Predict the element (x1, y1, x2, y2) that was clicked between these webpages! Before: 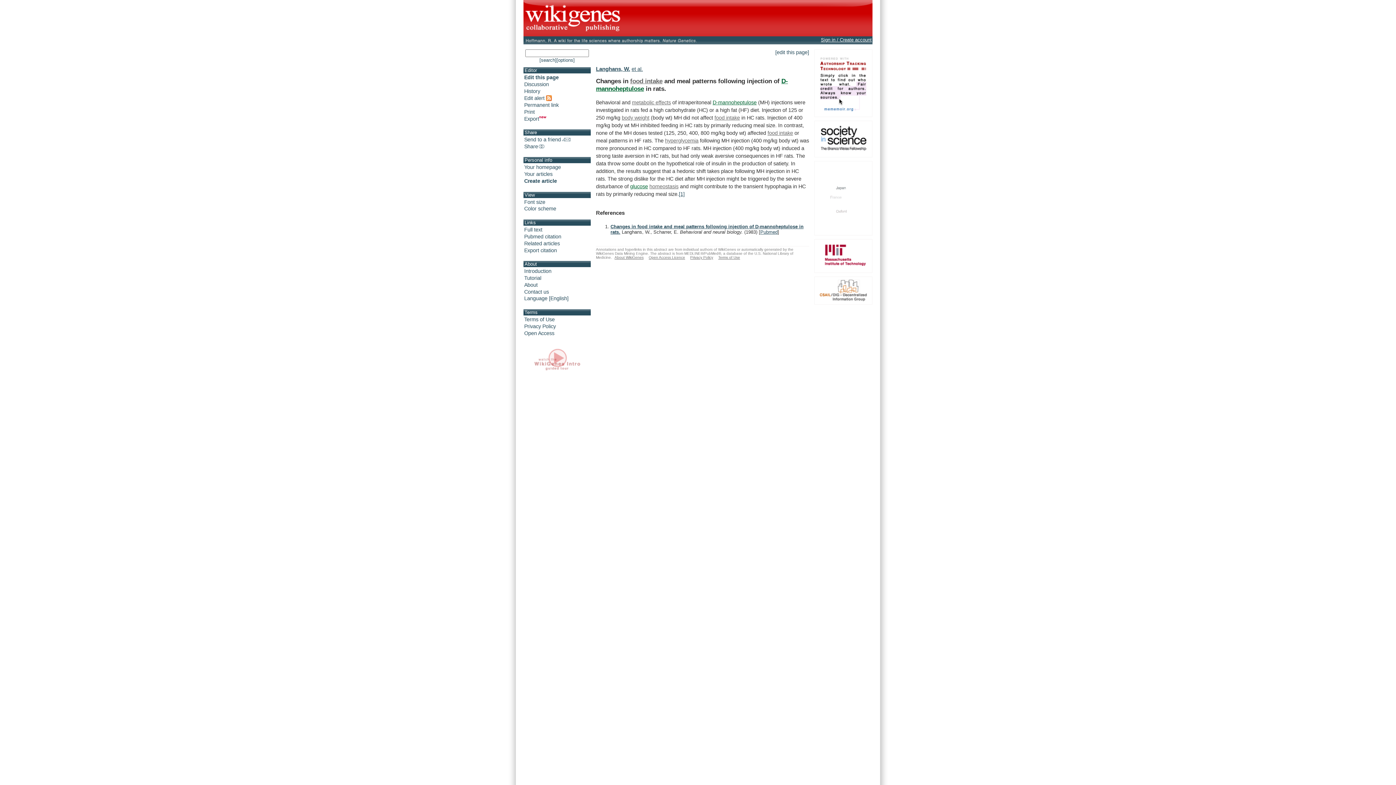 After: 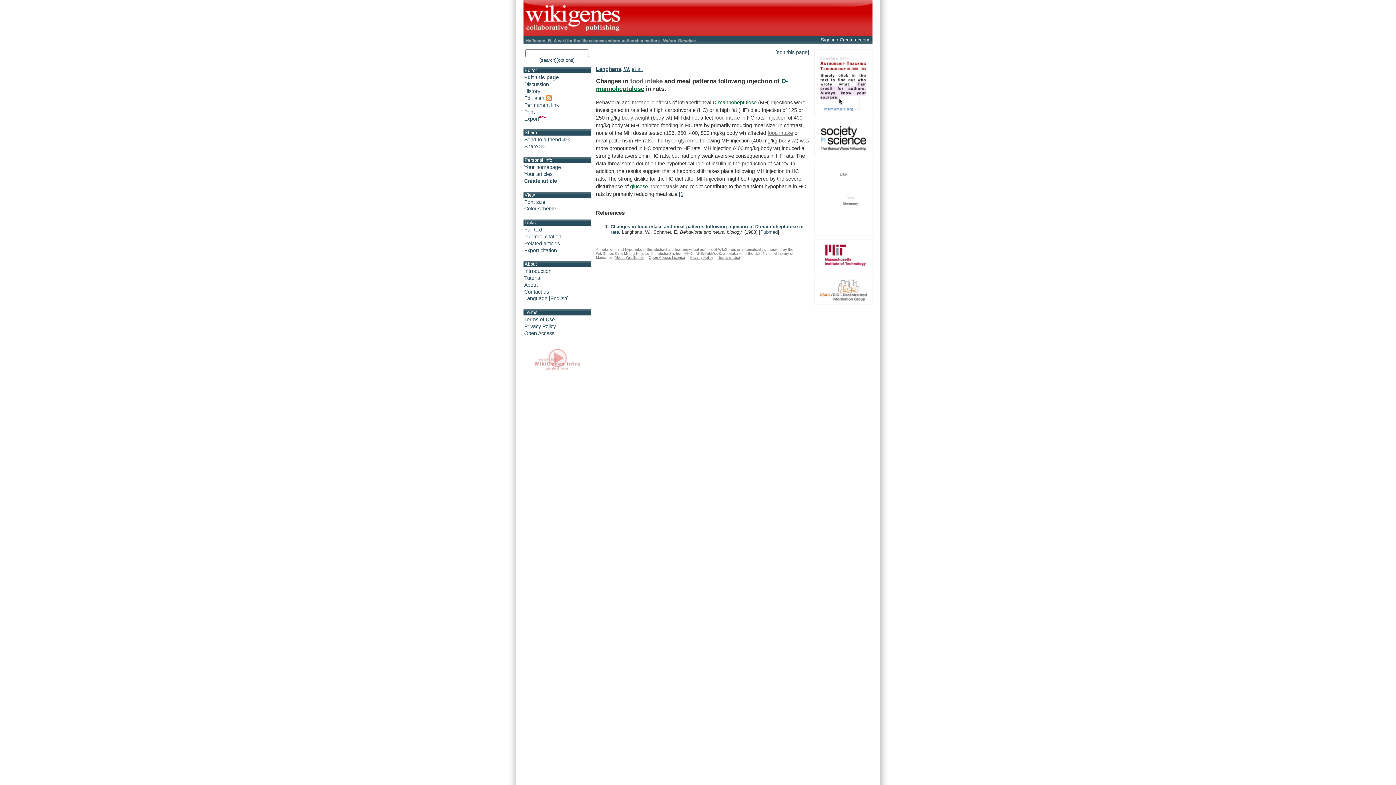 Action: bbox: (820, 150, 866, 156)